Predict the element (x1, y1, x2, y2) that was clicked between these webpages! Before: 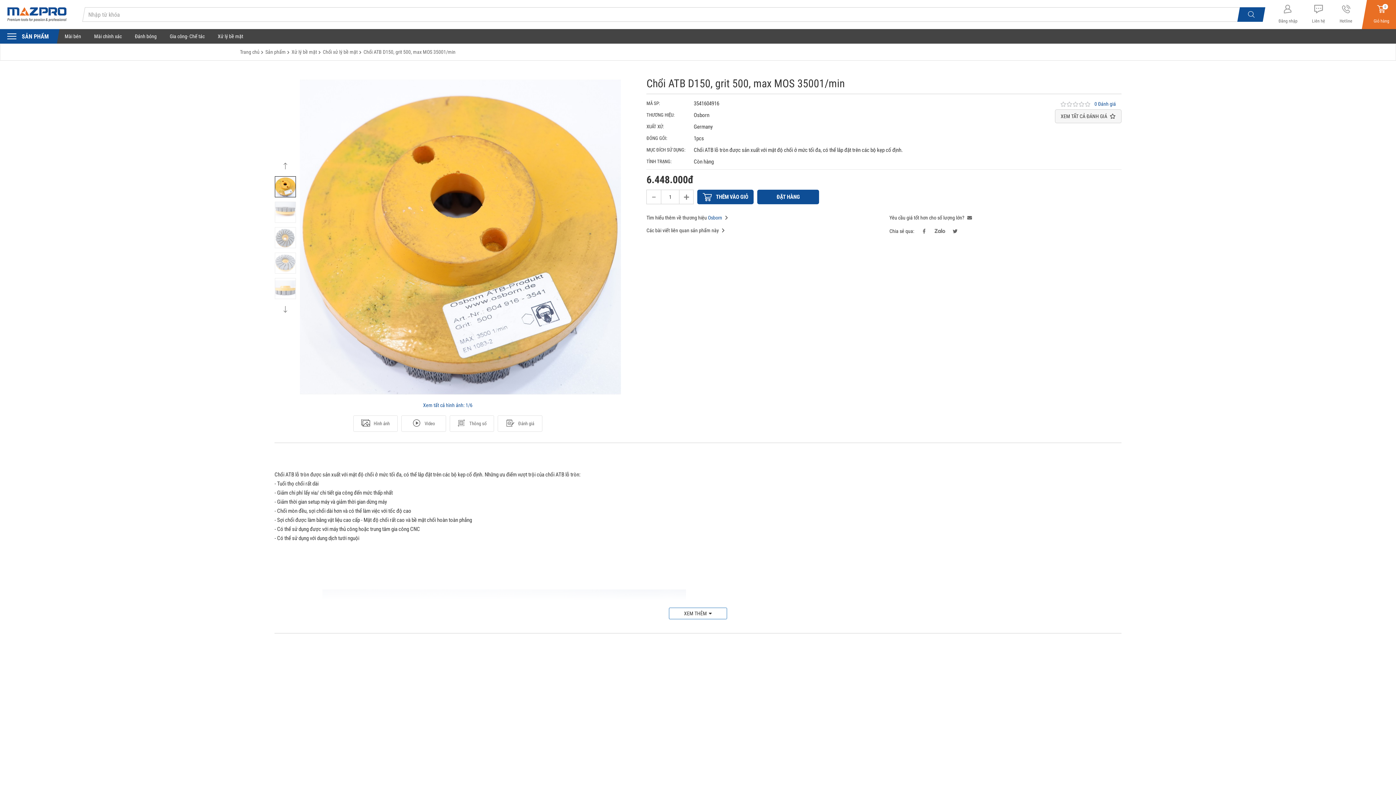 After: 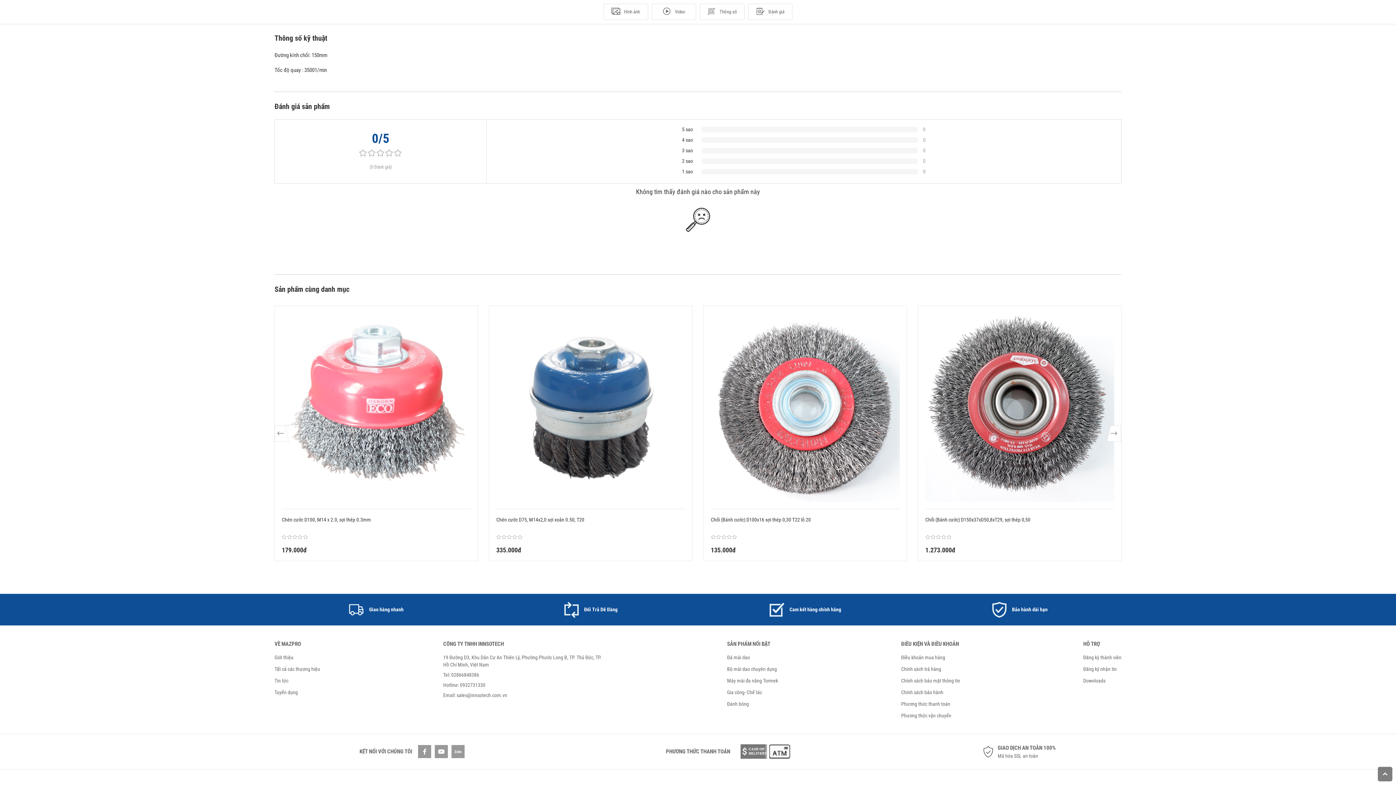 Action: bbox: (449, 415, 494, 432) label: Thông số